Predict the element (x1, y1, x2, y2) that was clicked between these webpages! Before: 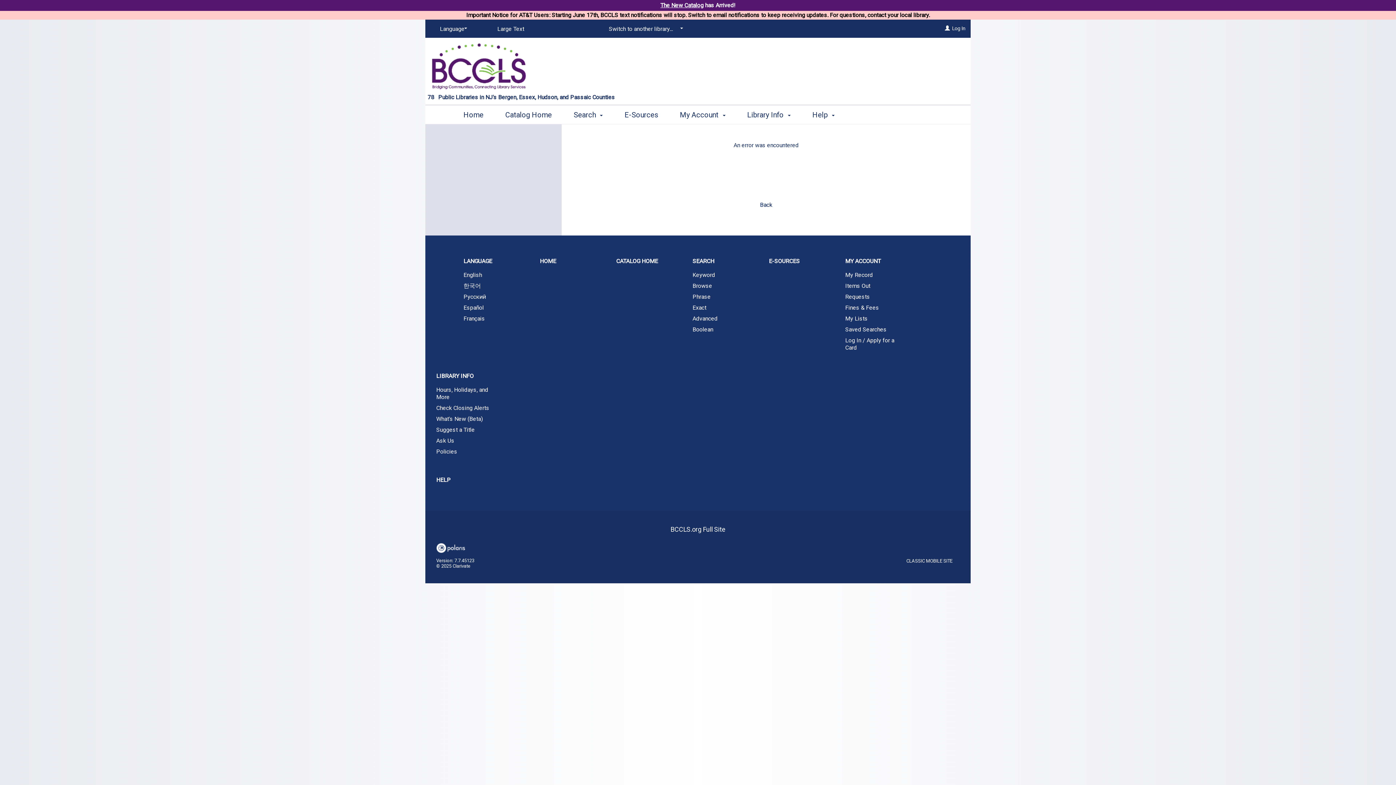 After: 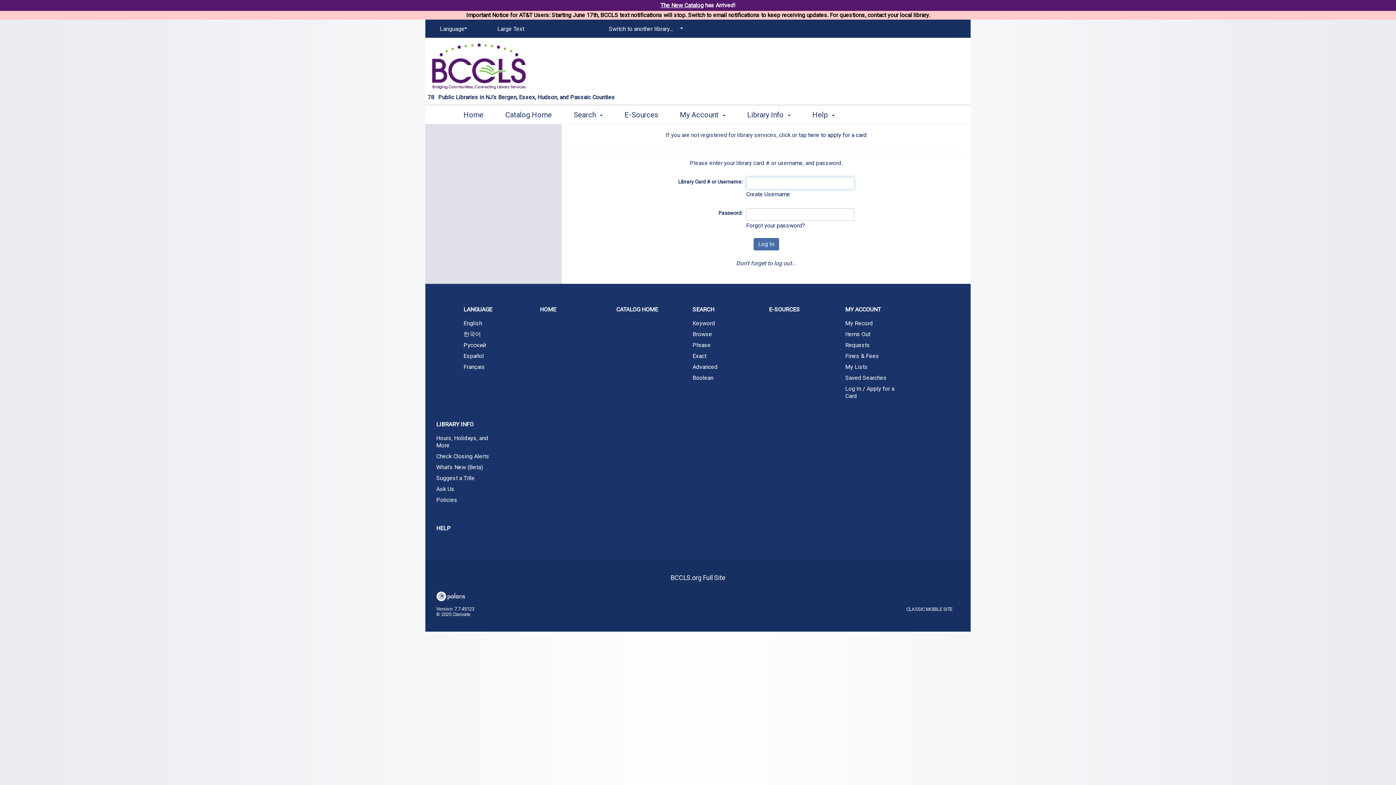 Action: bbox: (425, 436, 501, 445) label: Ask Us